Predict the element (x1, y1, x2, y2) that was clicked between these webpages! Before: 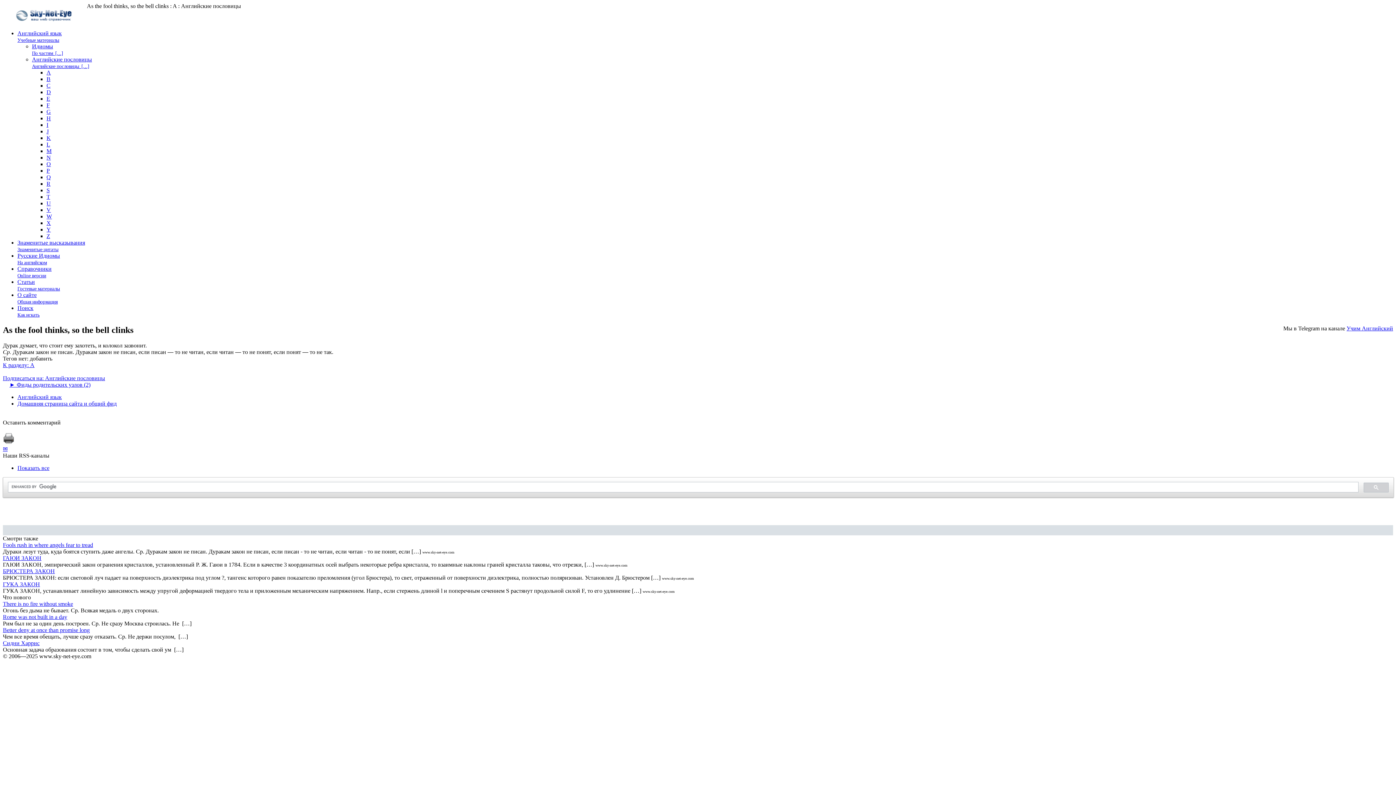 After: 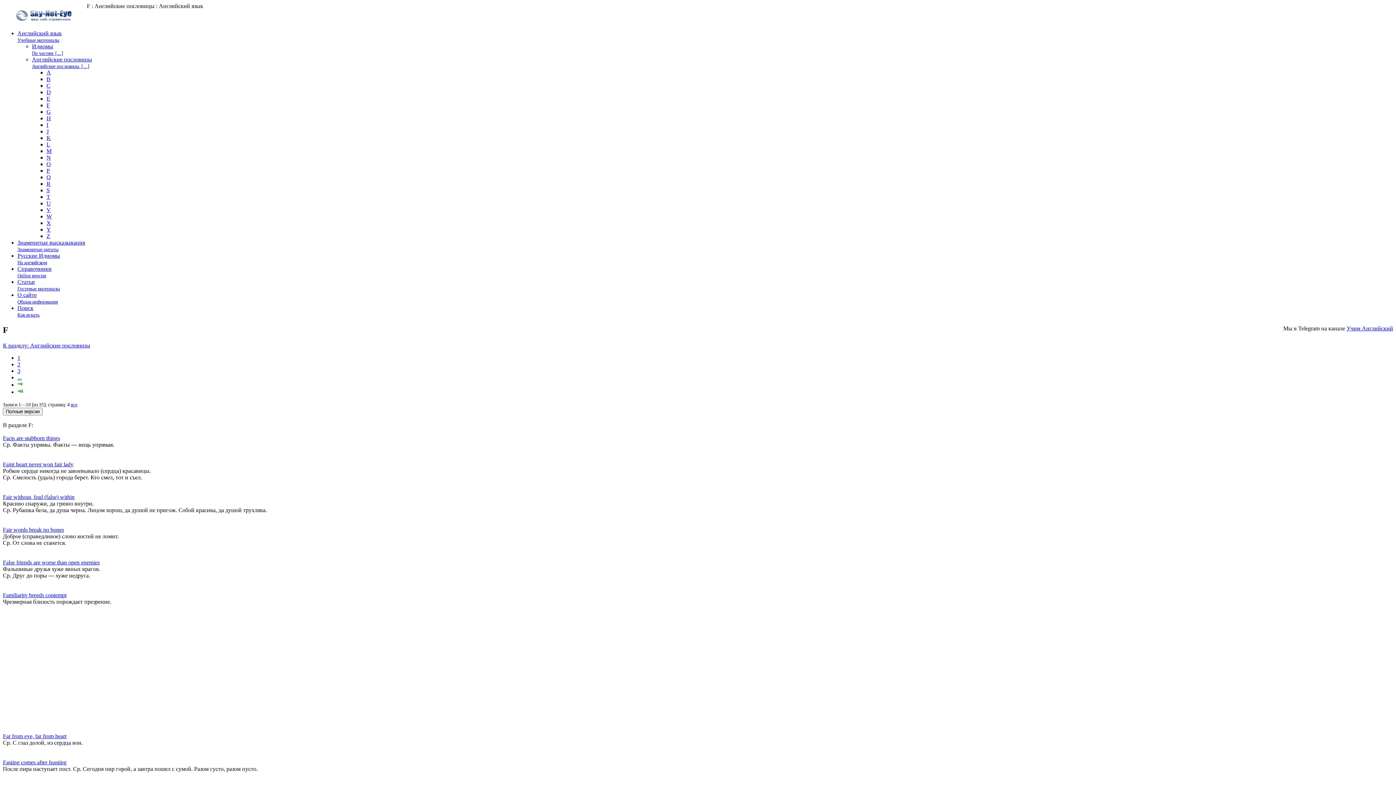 Action: bbox: (46, 102, 49, 108) label: F